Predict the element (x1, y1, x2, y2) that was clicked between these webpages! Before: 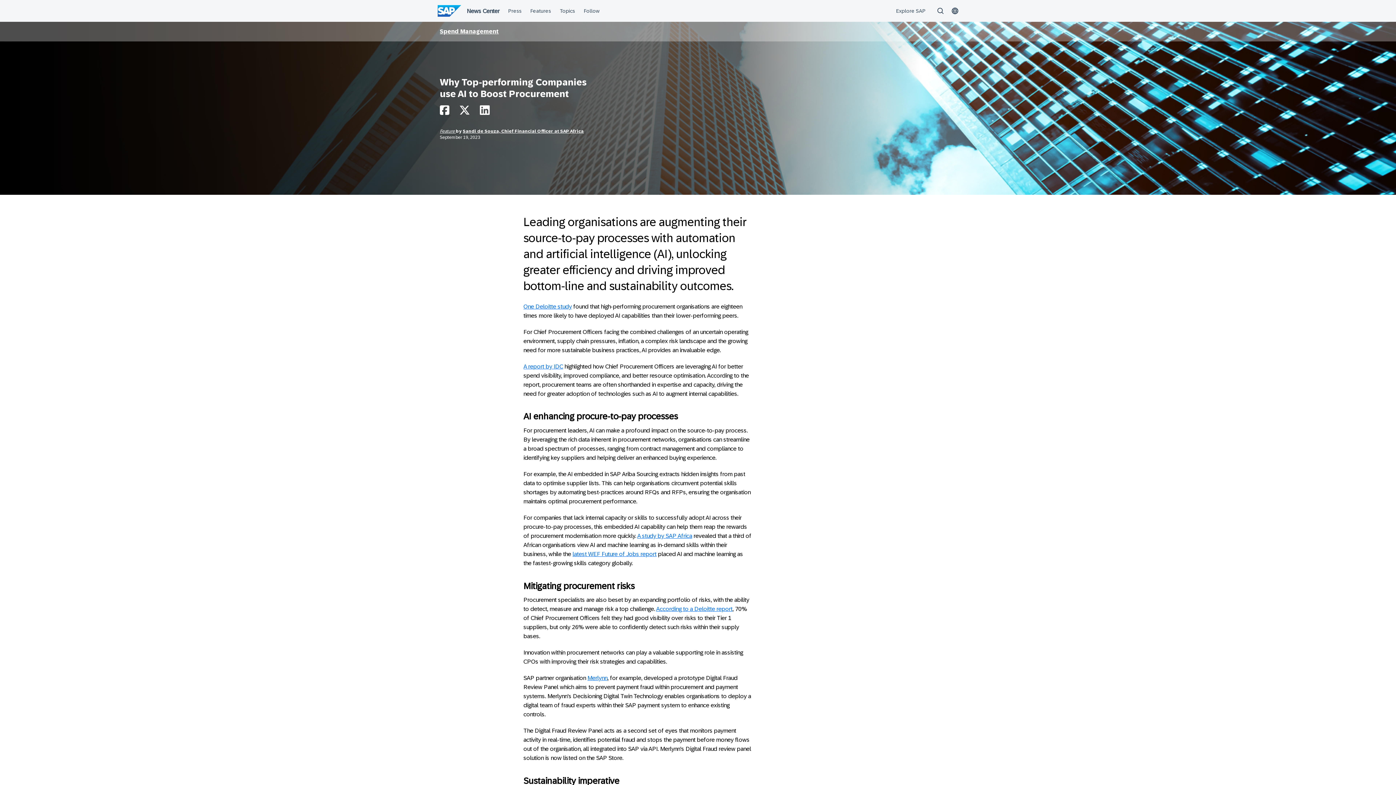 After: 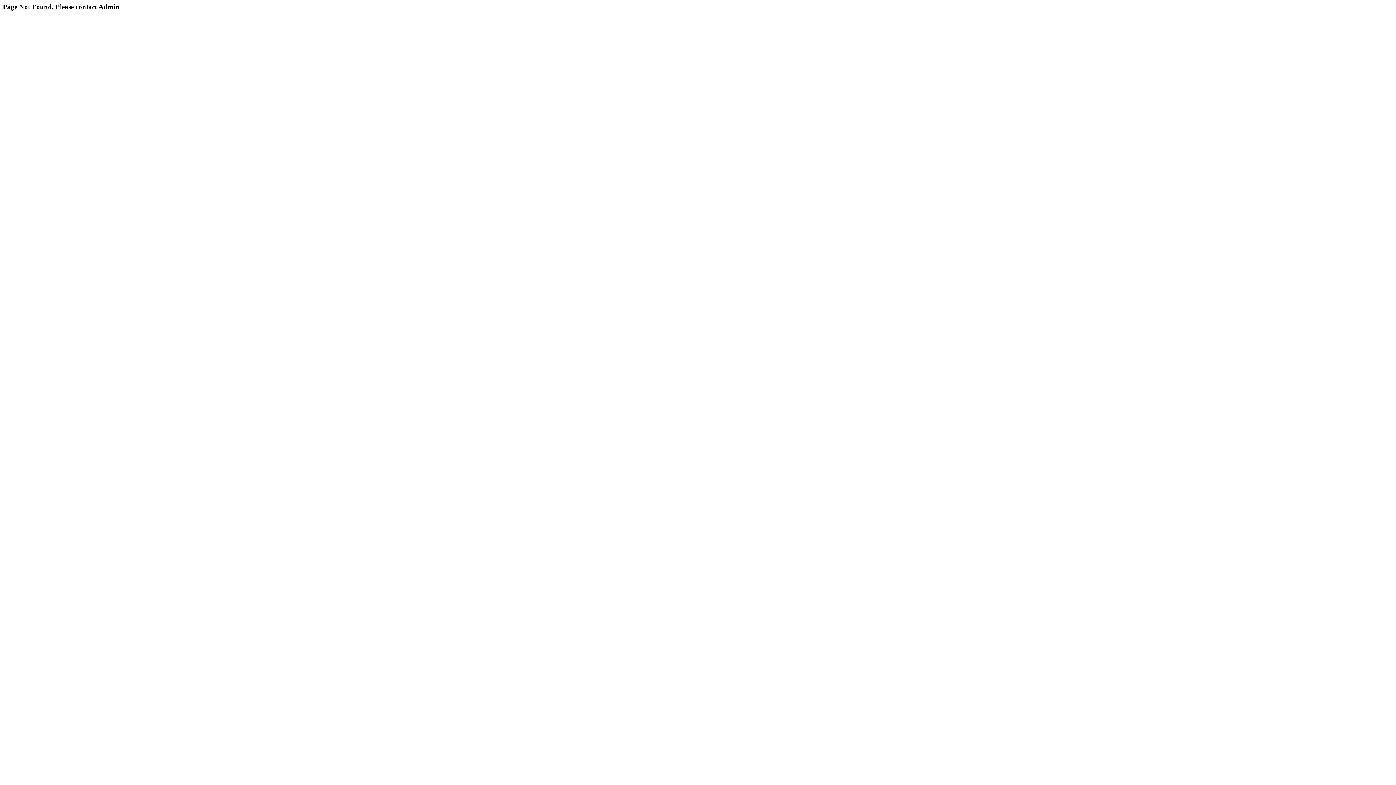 Action: label: According to a Deloitte report bbox: (656, 606, 732, 612)